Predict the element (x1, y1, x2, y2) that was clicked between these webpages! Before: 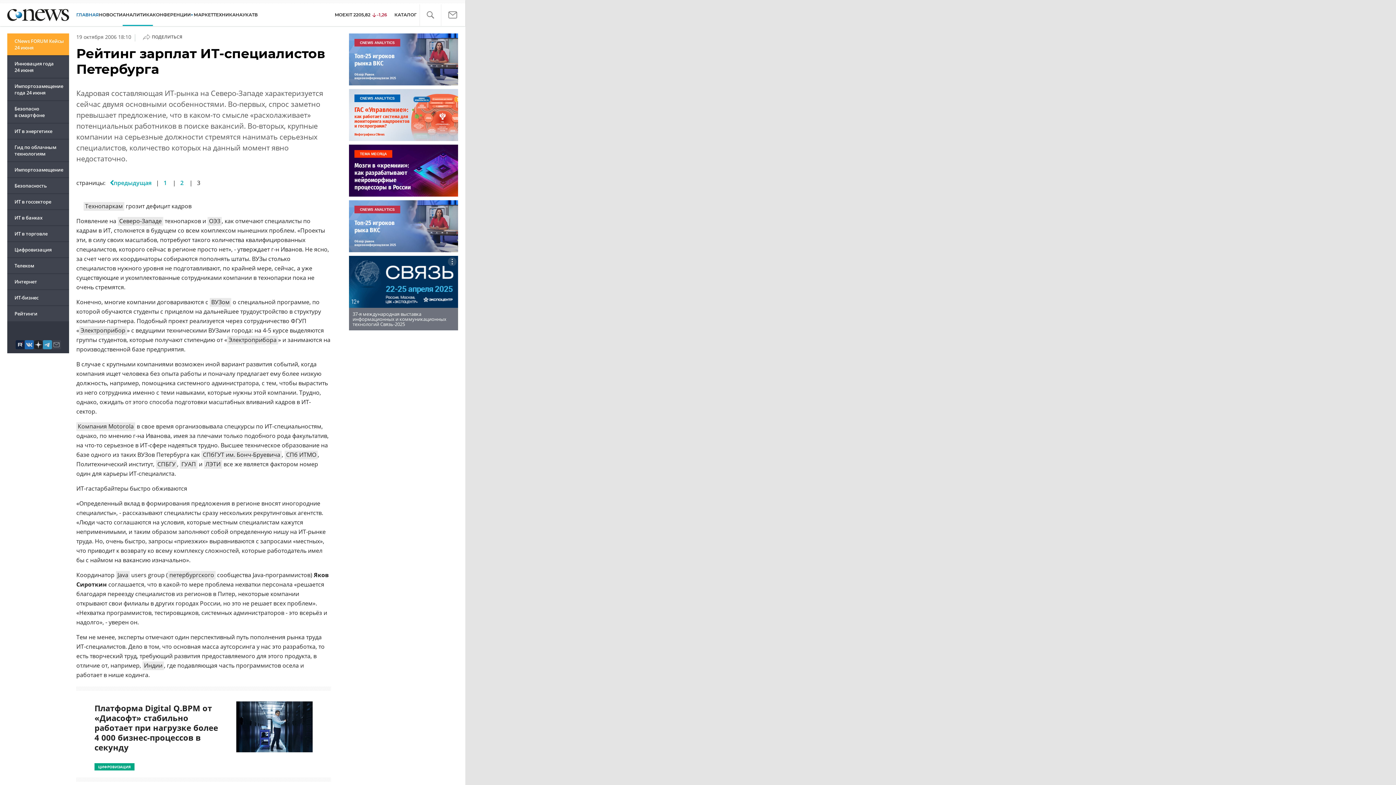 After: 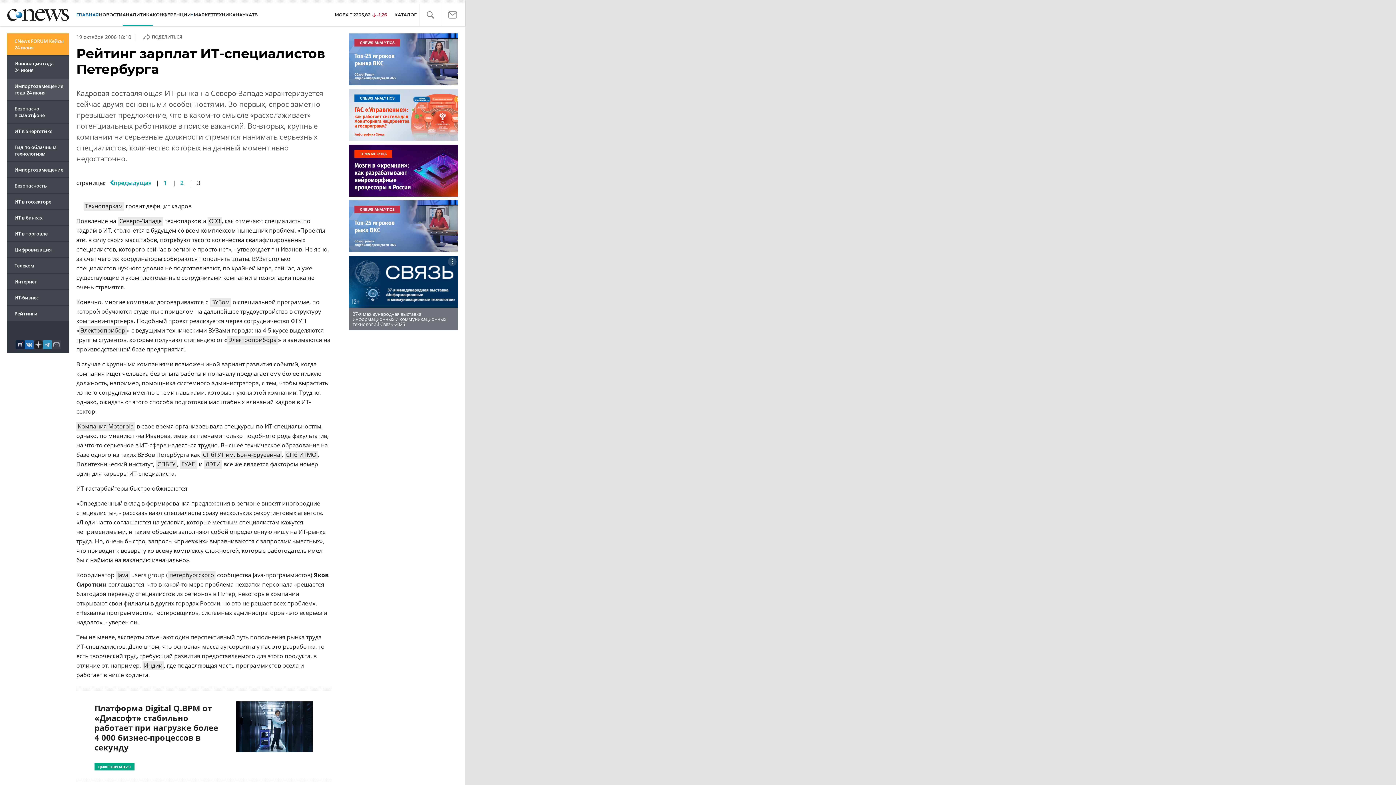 Action: bbox: (7, 78, 69, 100) label: Импортозамещение года 24 июня